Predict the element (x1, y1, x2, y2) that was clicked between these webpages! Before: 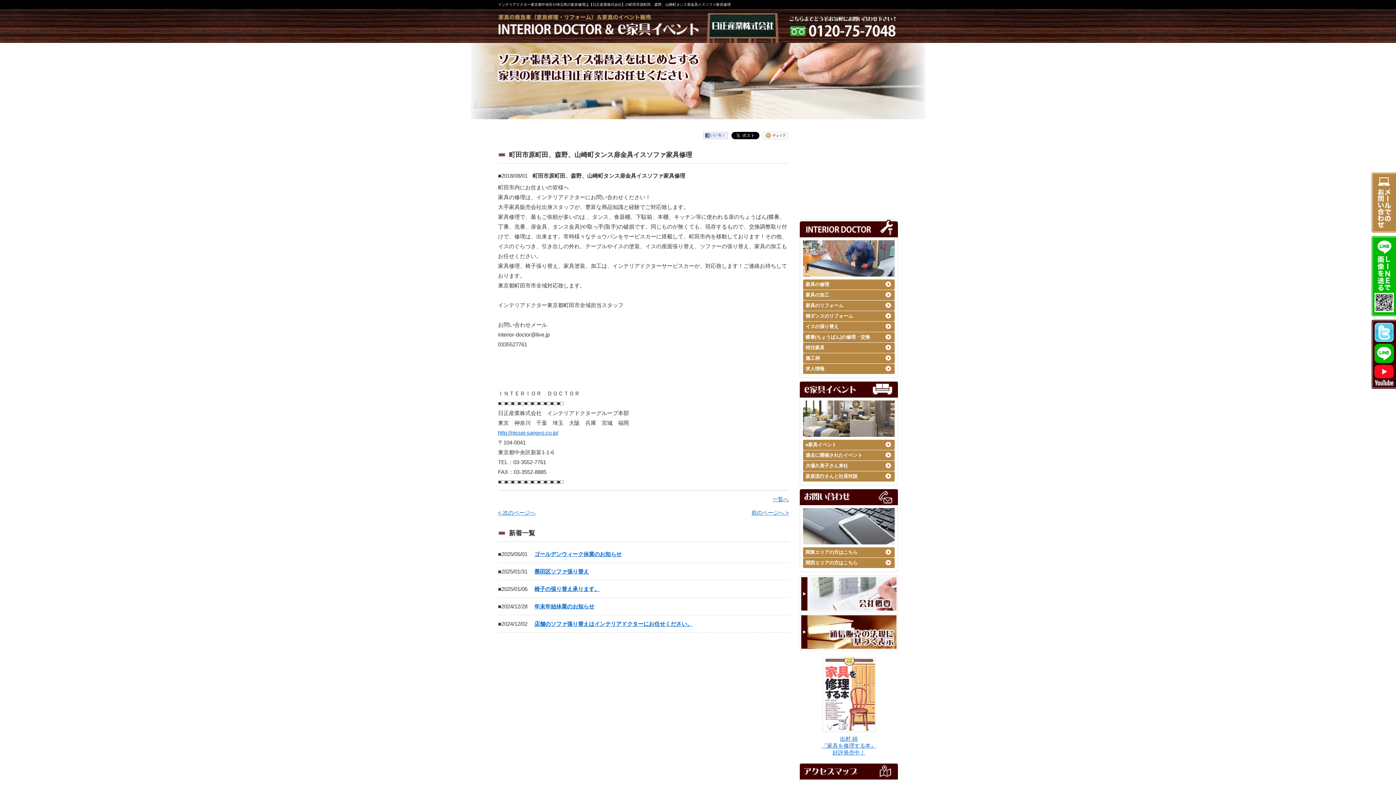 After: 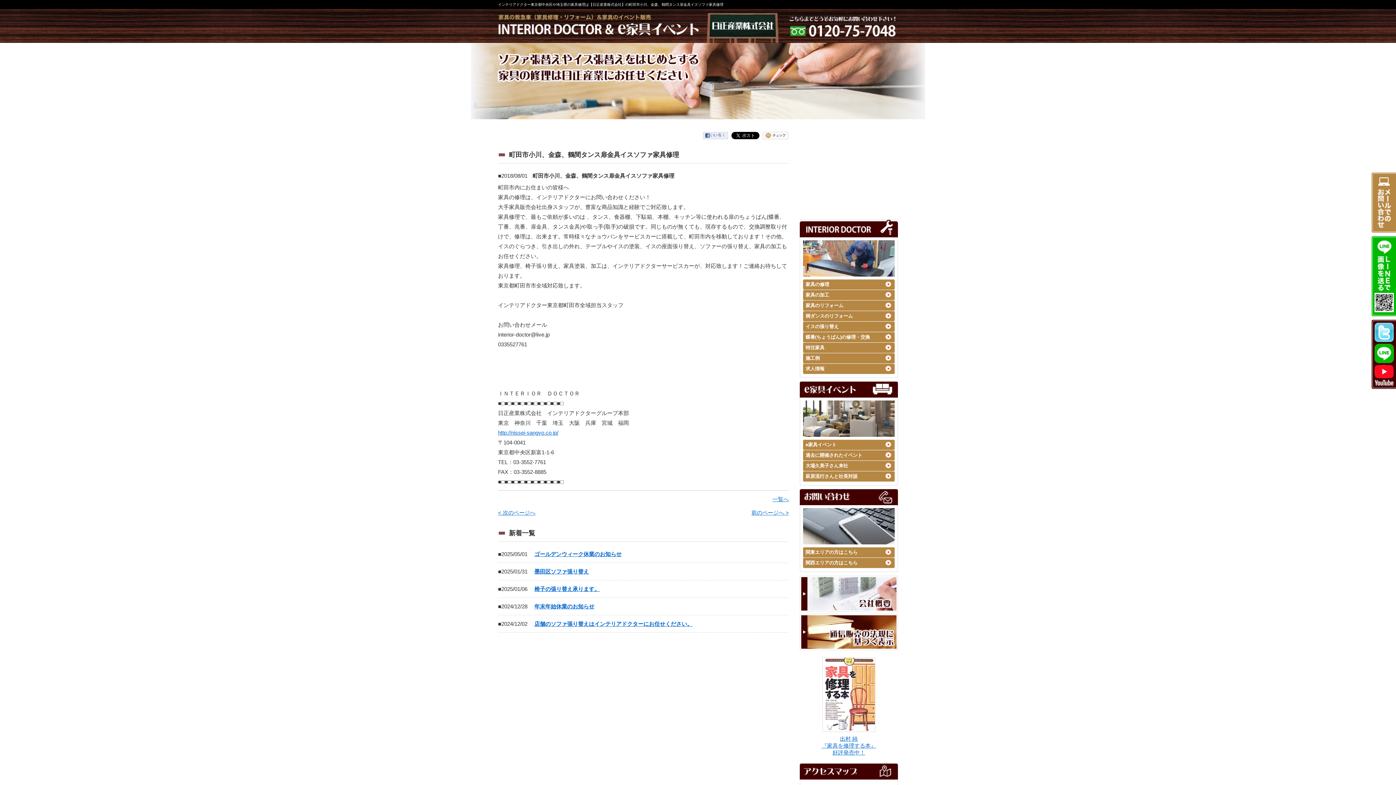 Action: label: 前のページへ > bbox: (751, 509, 789, 516)